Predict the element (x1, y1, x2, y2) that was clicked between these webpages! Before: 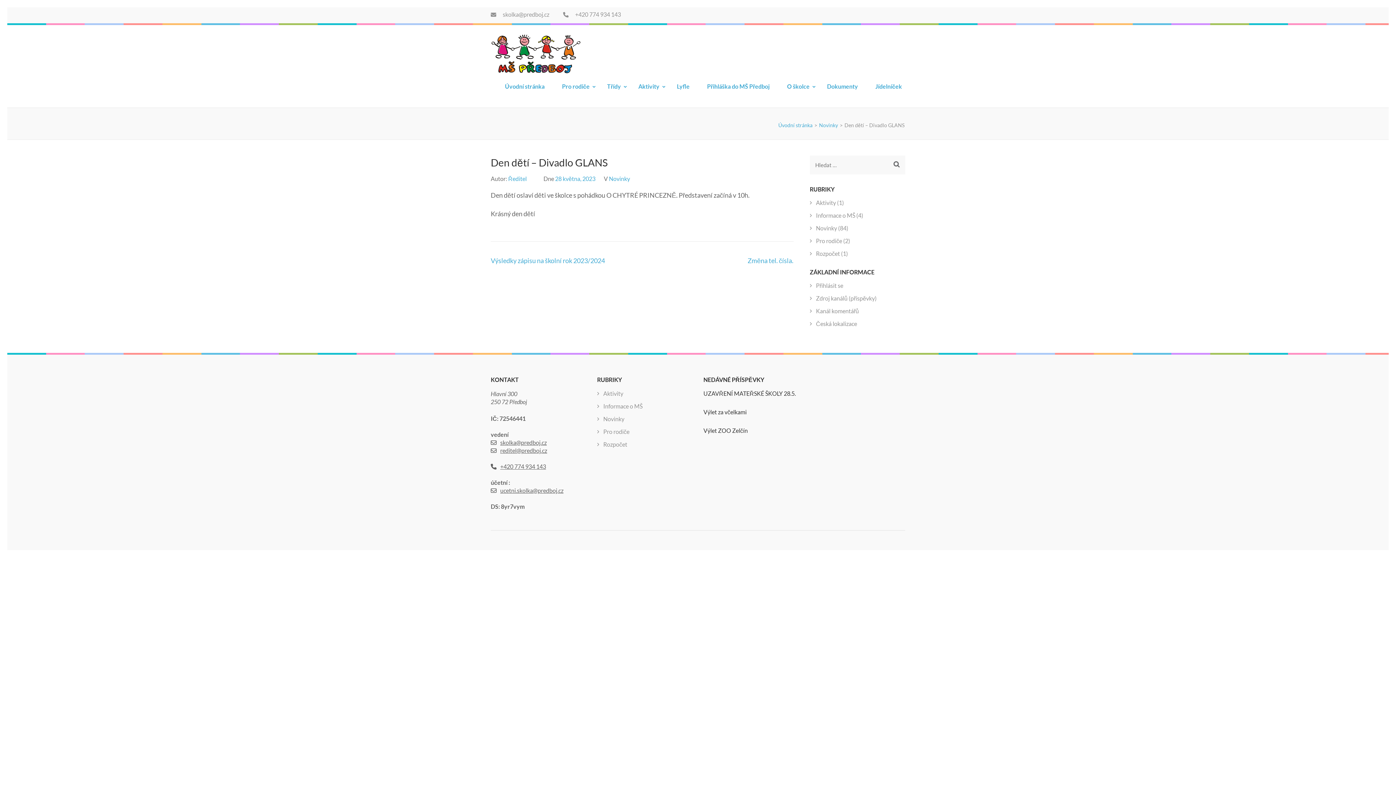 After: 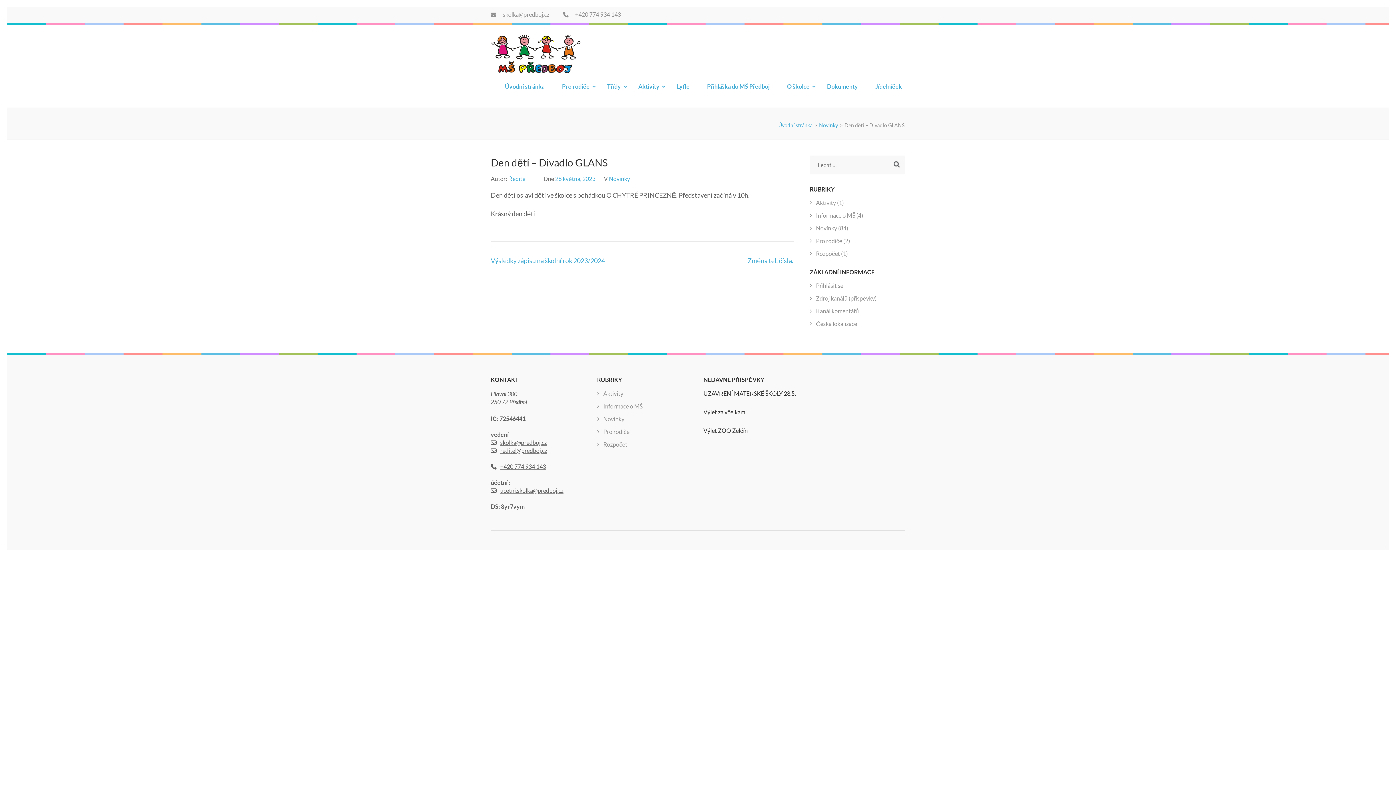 Action: label: 28 května, 2023 bbox: (555, 175, 595, 182)